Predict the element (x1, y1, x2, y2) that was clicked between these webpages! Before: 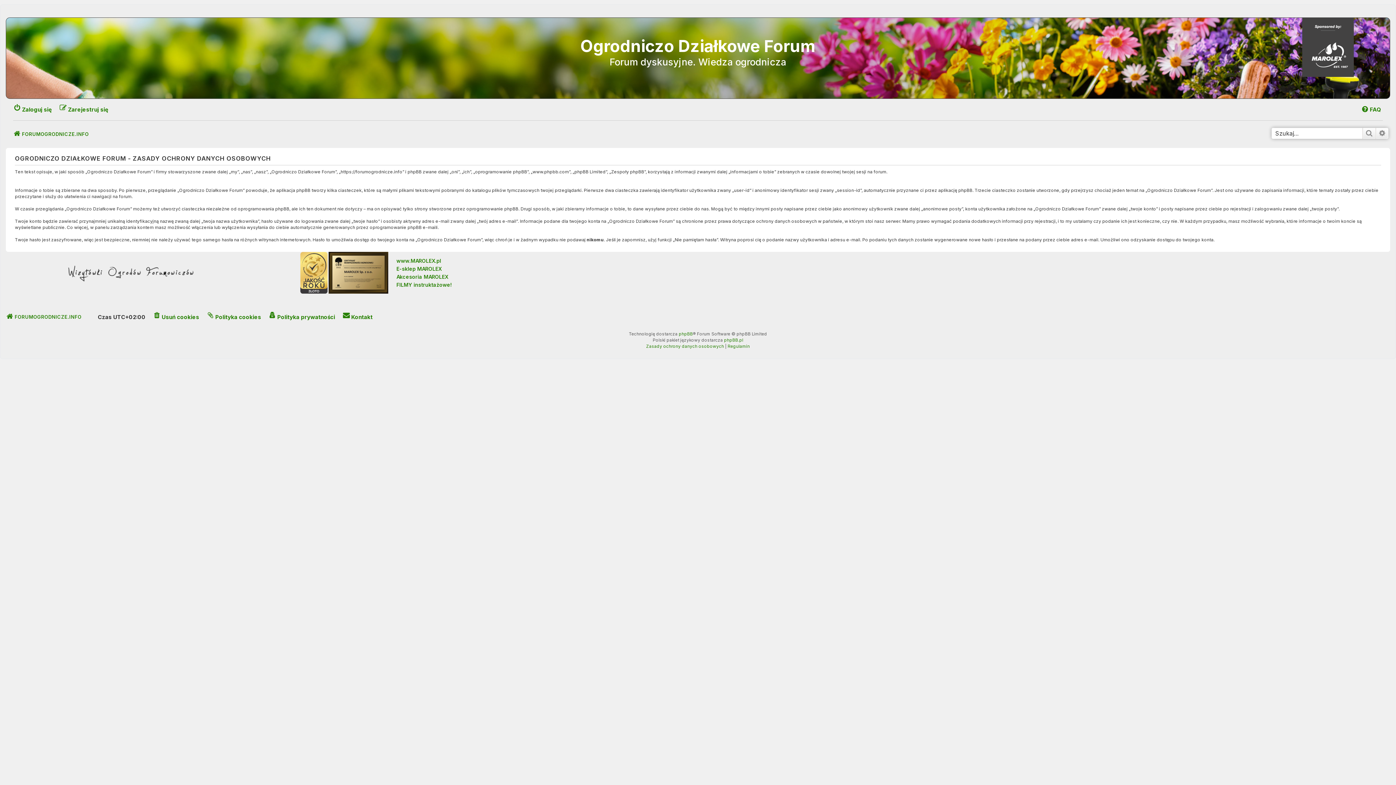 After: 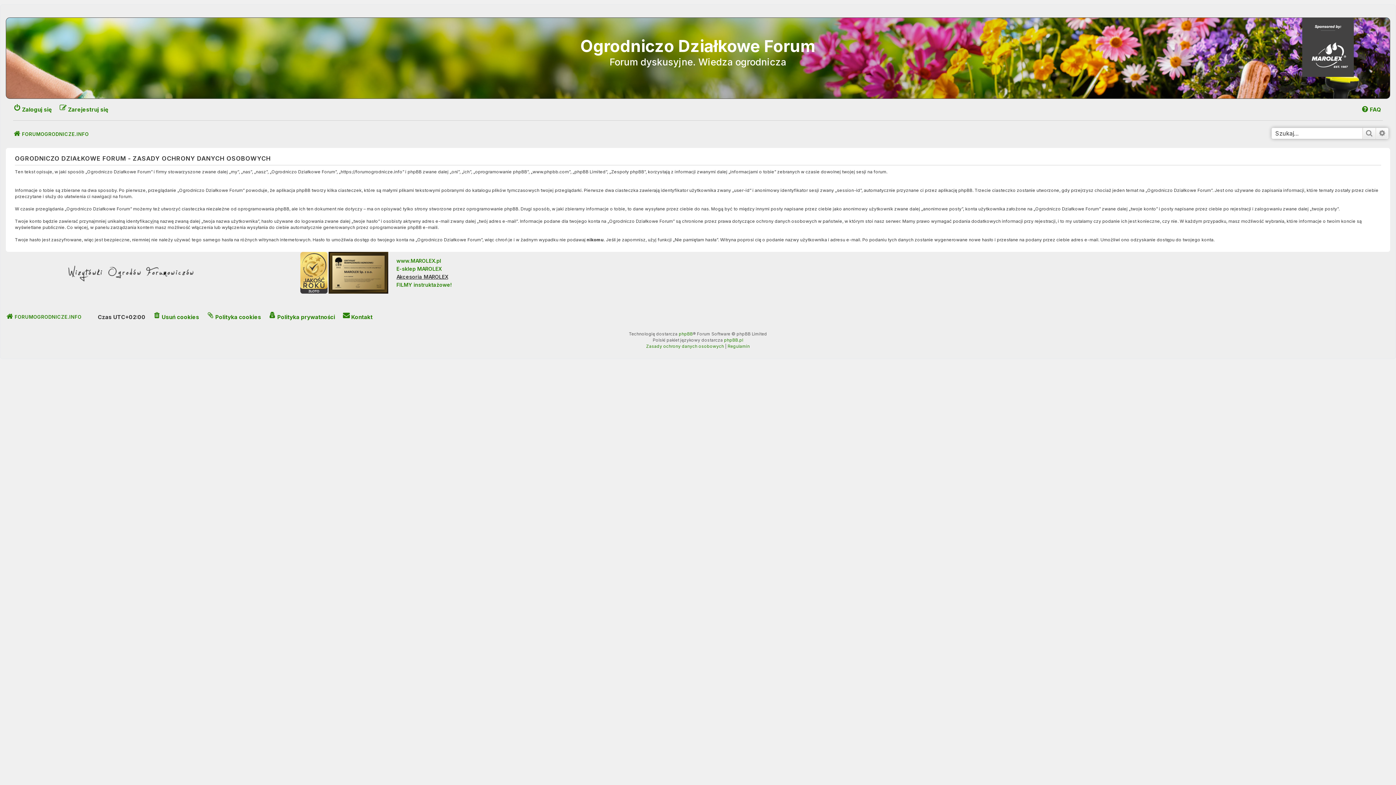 Action: label: Akcesoria MAROLEX bbox: (396, 272, 448, 280)